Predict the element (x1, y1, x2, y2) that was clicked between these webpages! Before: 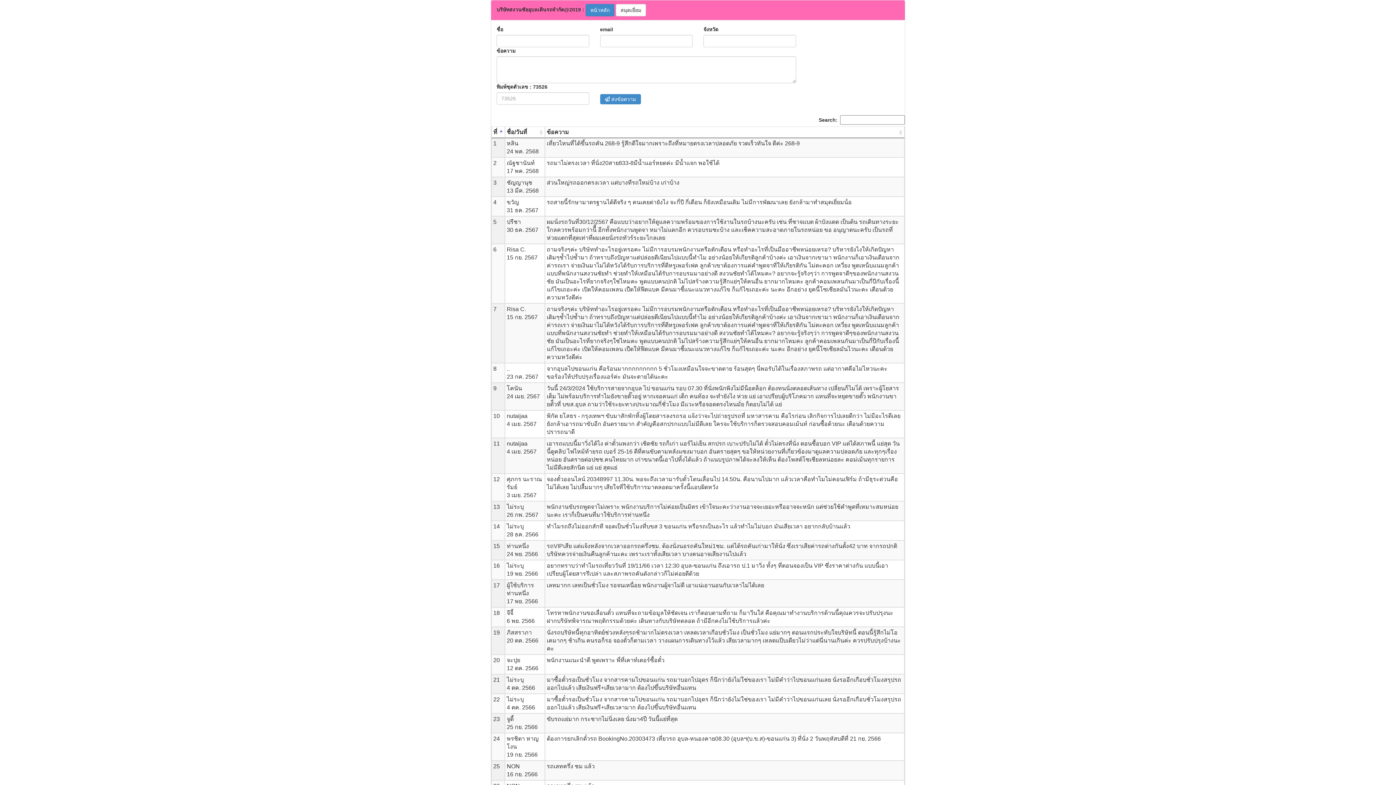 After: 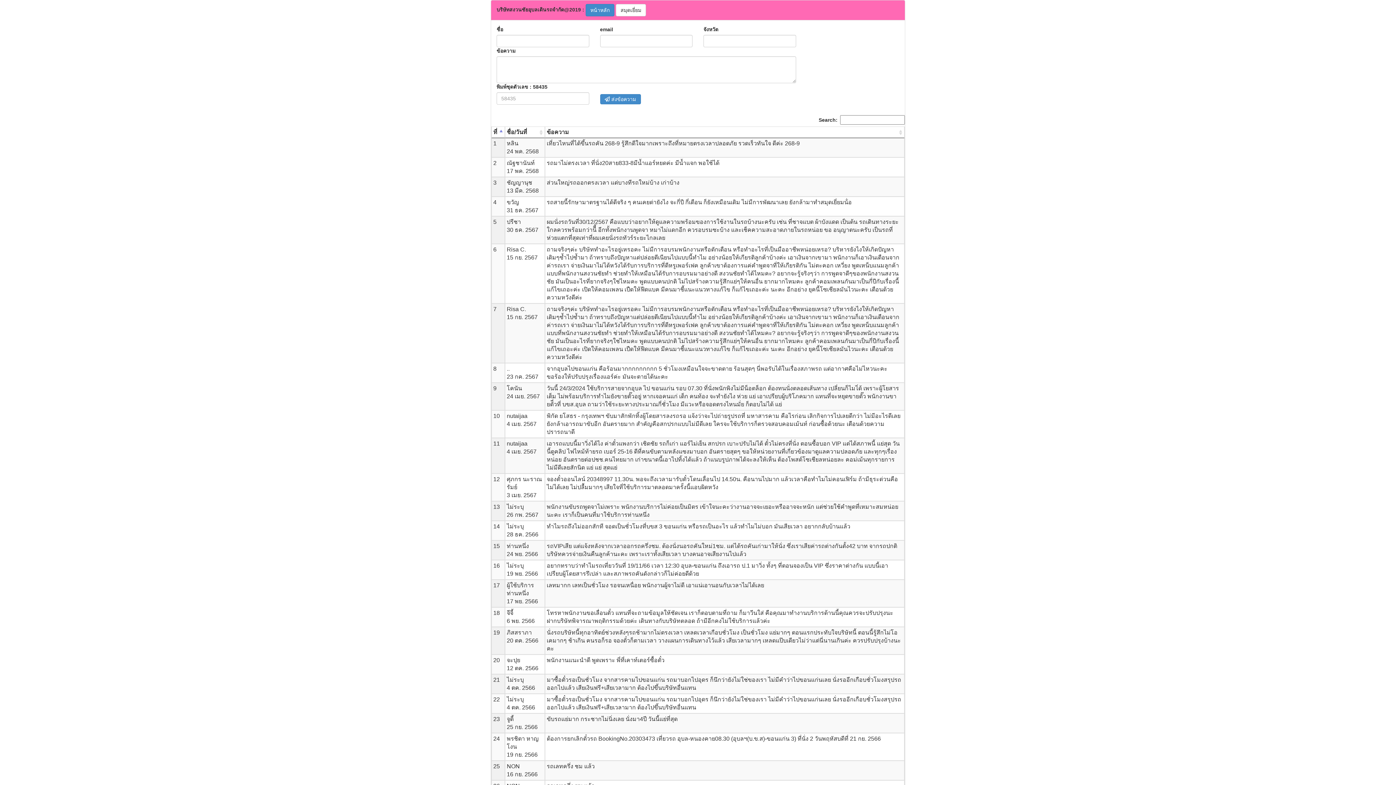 Action: bbox: (616, 4, 646, 16) label: สมุดเยี่ยม